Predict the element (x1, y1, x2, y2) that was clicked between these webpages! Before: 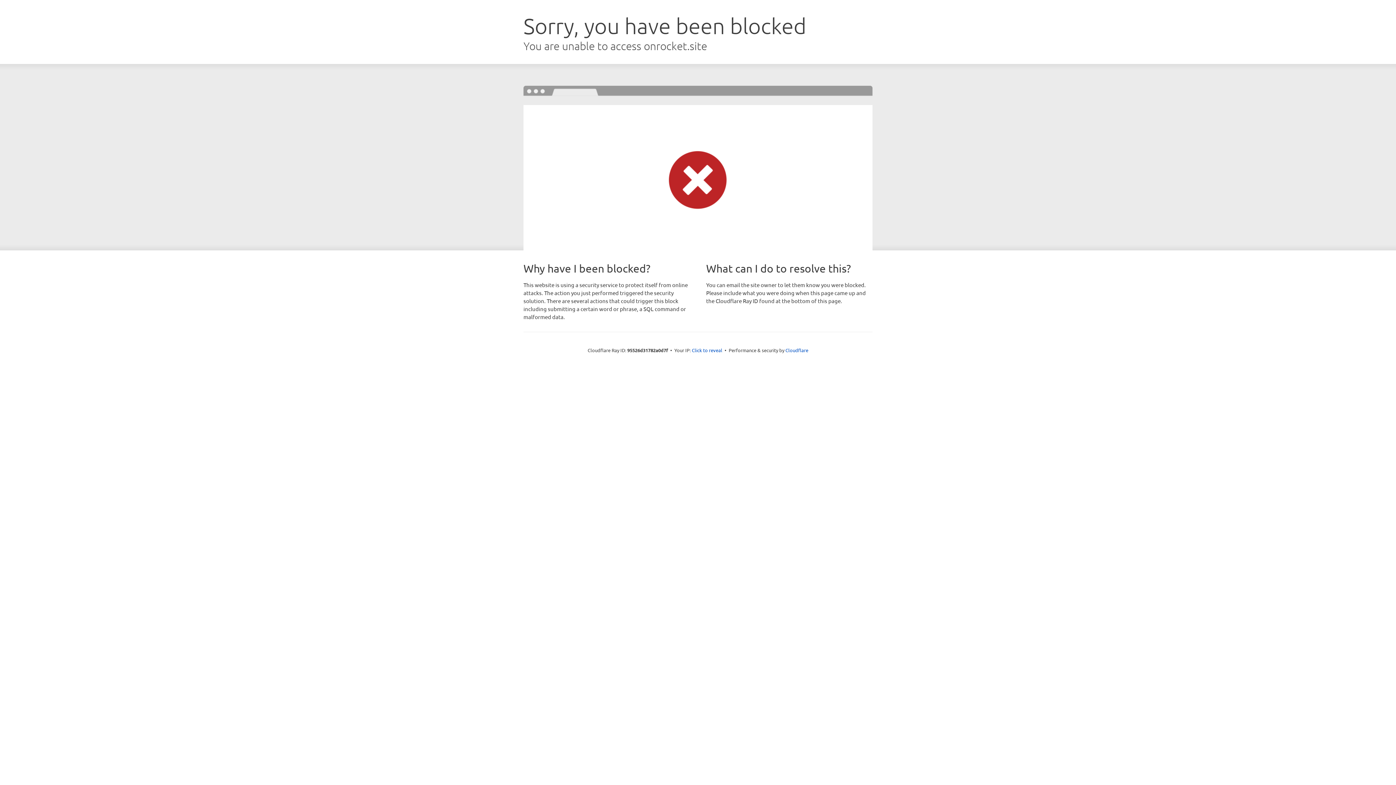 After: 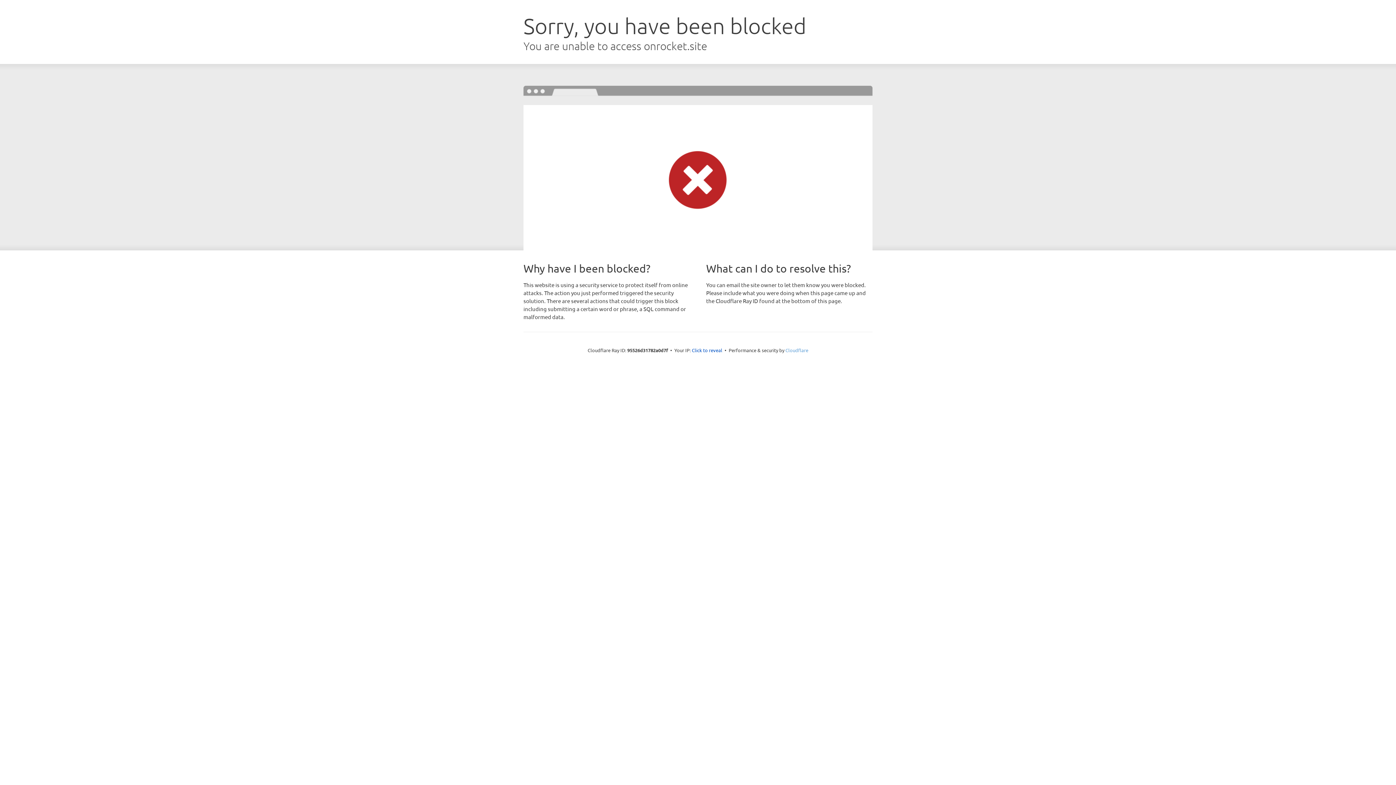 Action: bbox: (785, 347, 808, 353) label: Cloudflare